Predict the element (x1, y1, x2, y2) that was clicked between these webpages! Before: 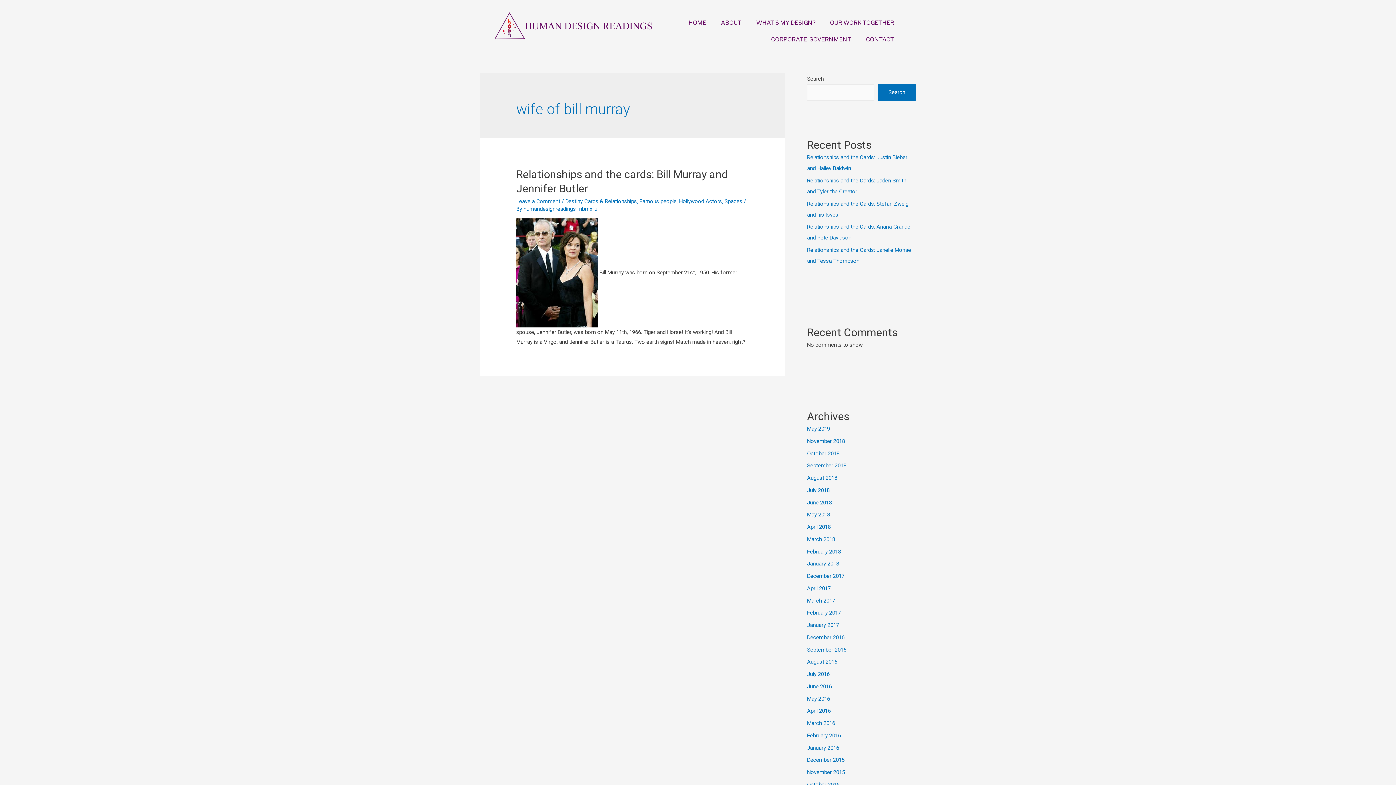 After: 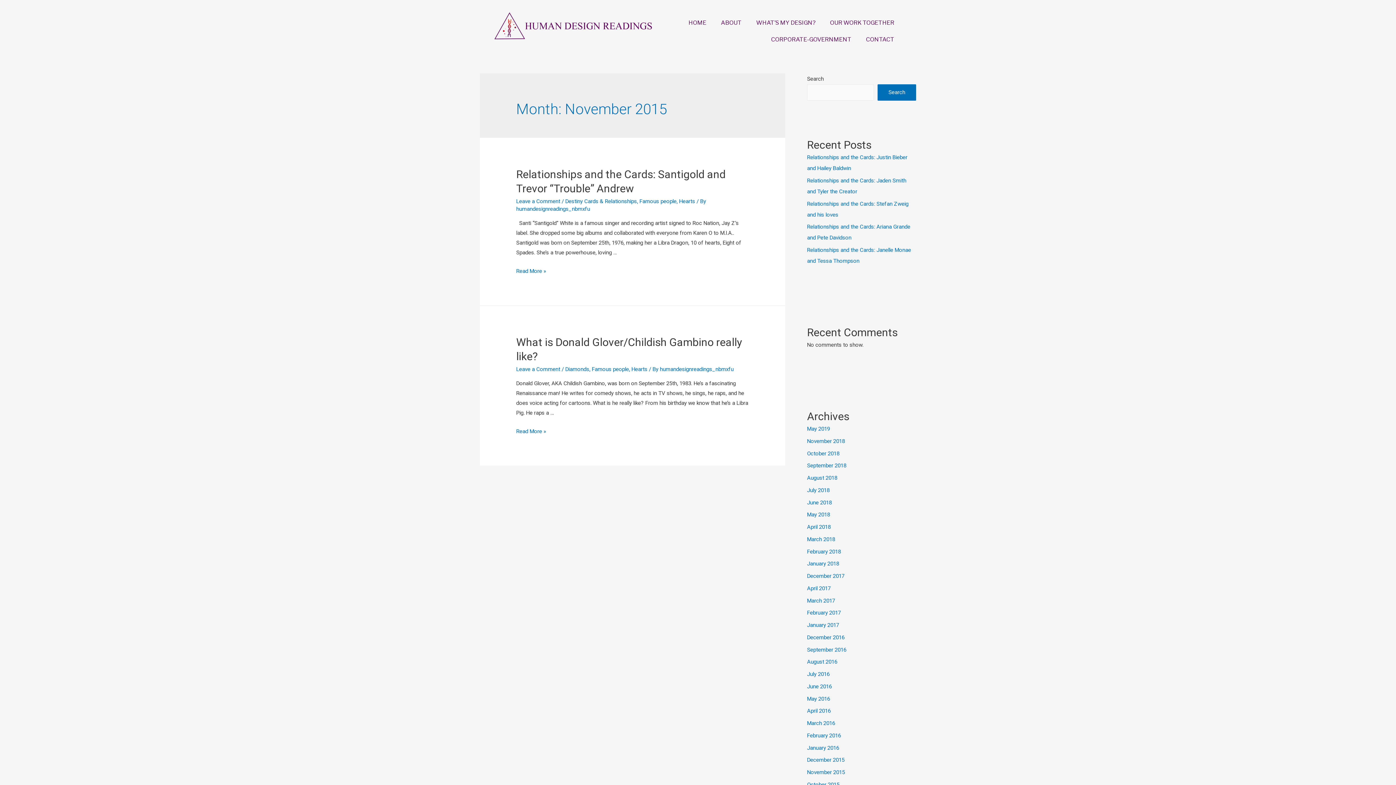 Action: label: November 2015 bbox: (807, 769, 845, 776)